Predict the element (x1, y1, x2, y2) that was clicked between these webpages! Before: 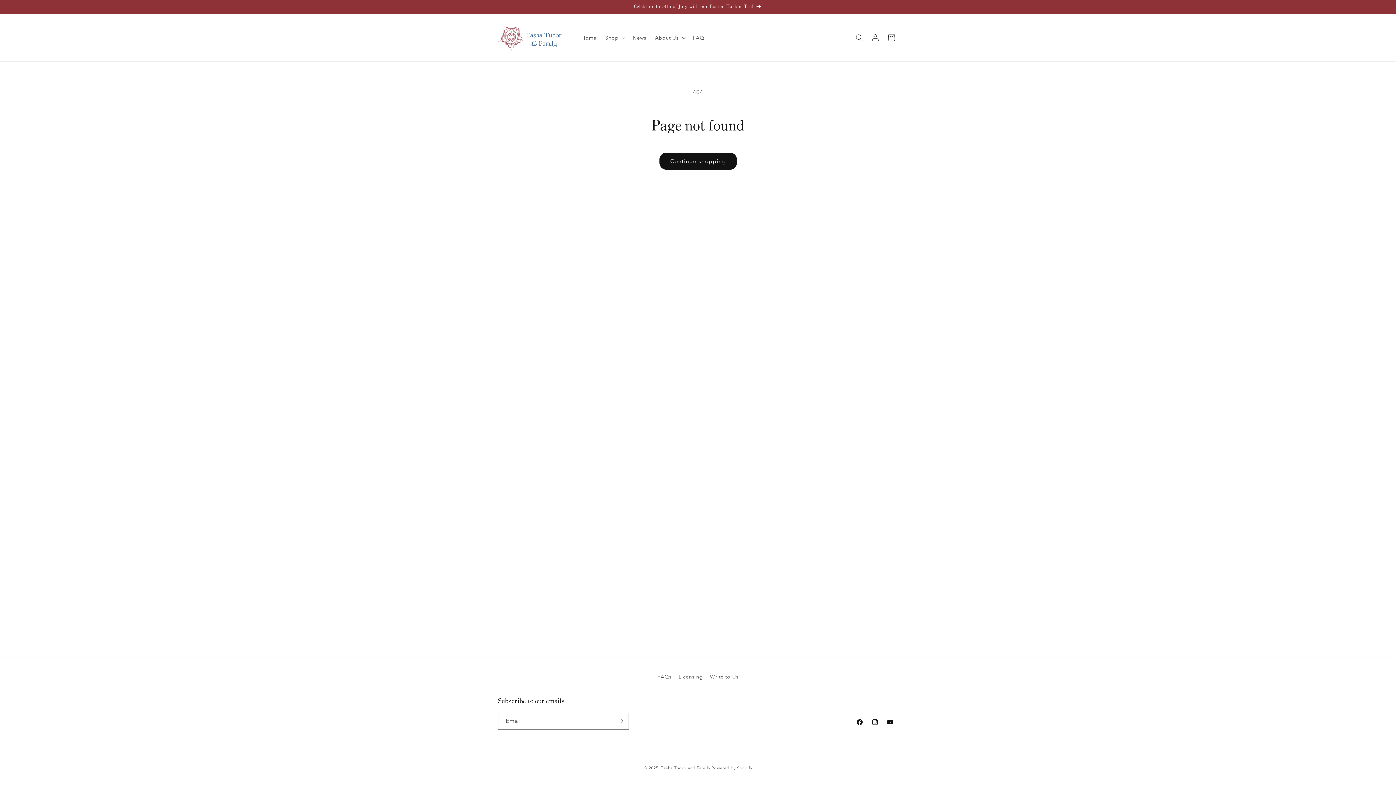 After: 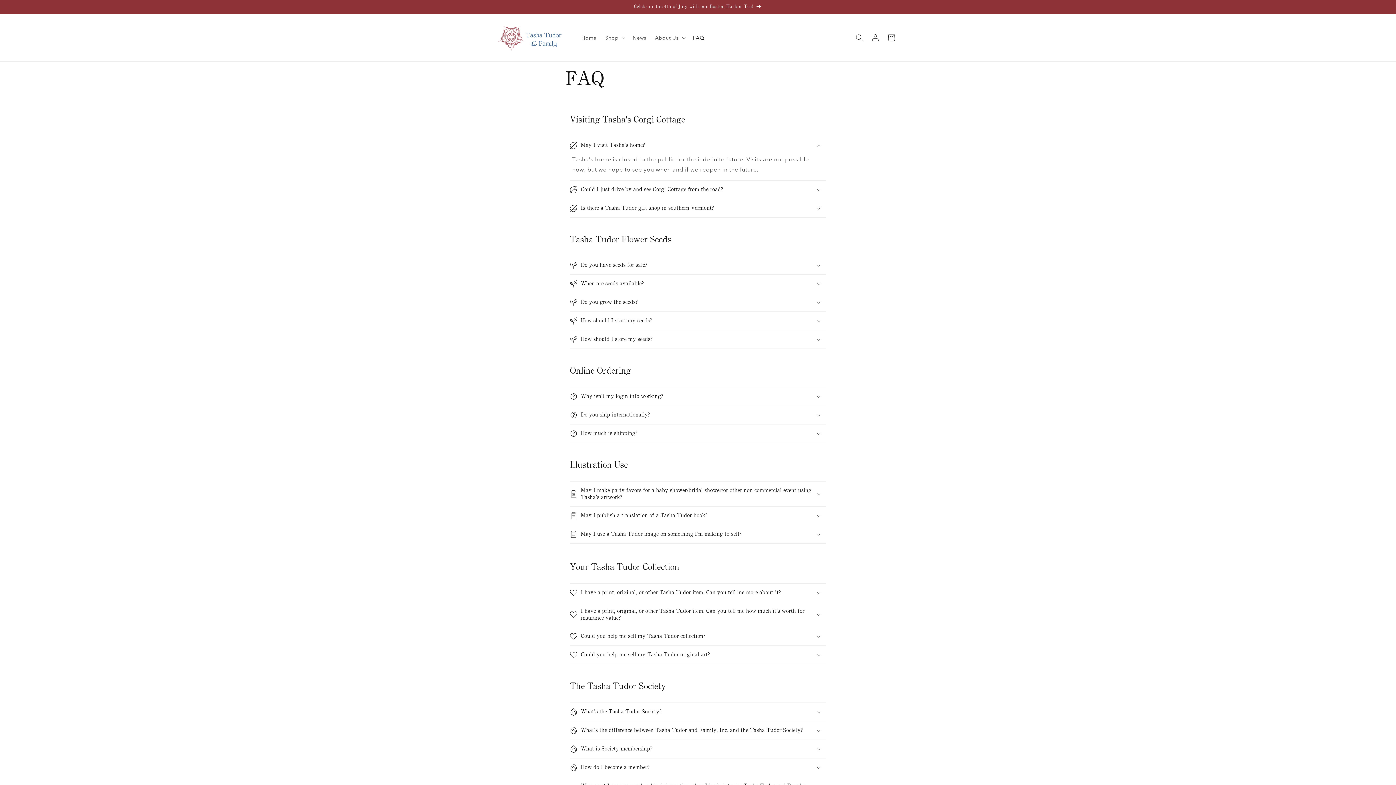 Action: bbox: (657, 672, 671, 683) label: FAQs